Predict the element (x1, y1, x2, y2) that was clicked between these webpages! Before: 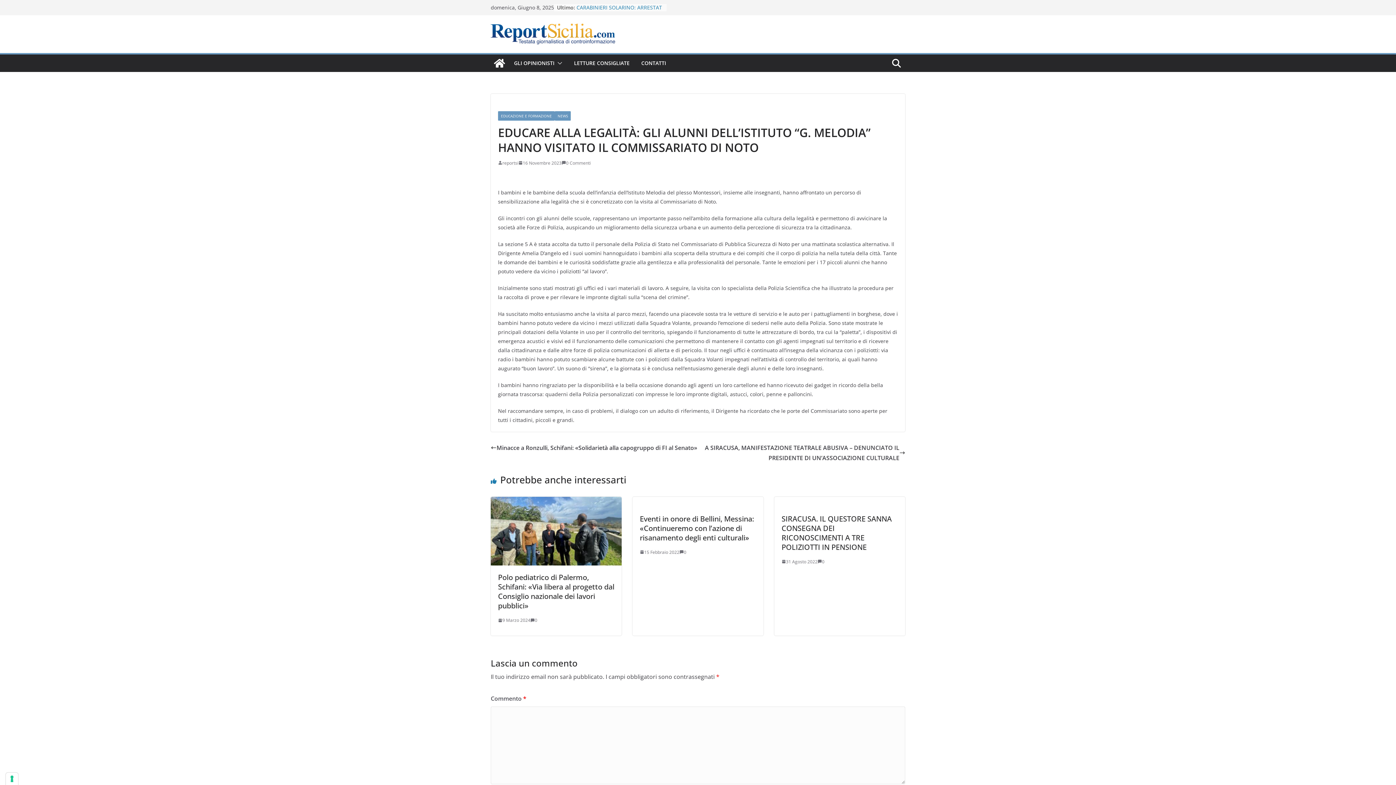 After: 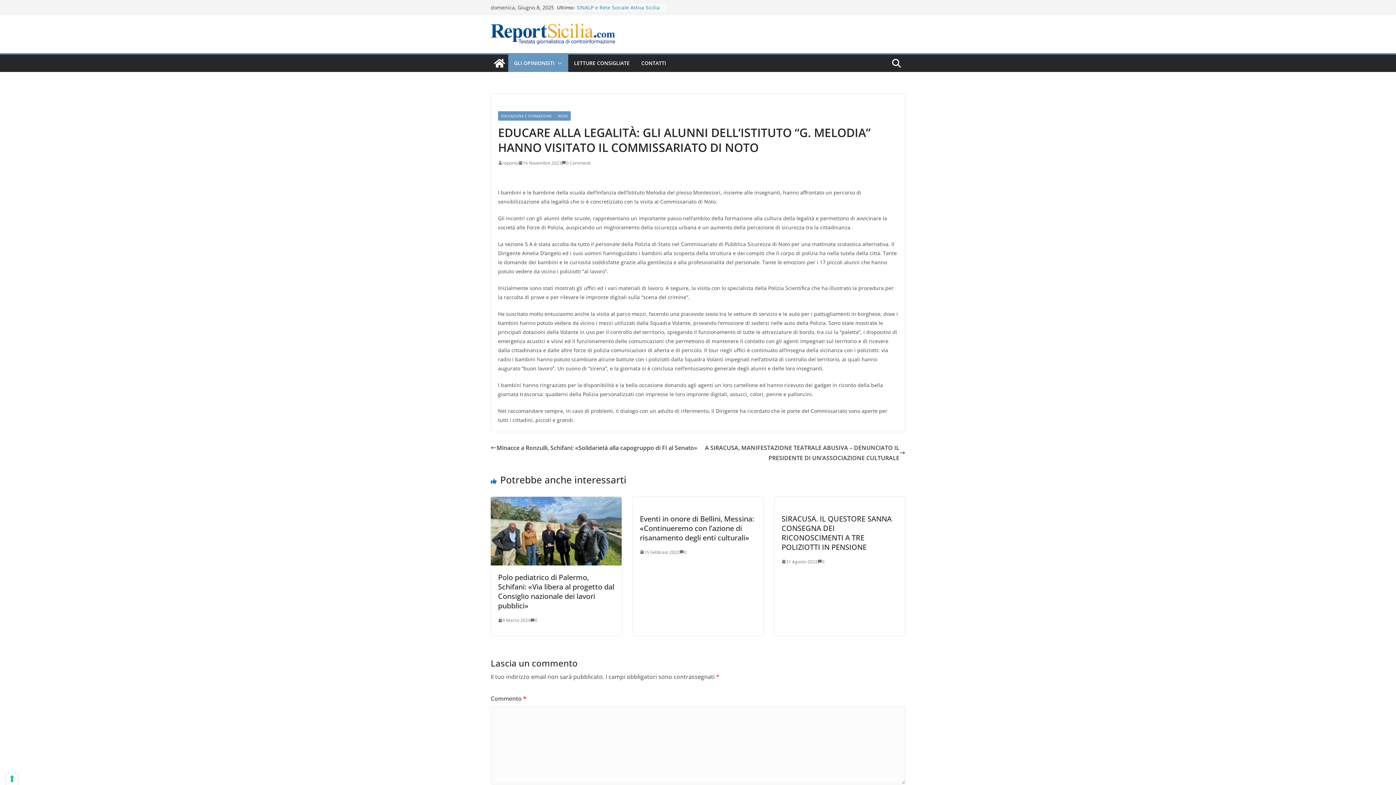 Action: bbox: (554, 58, 562, 68)